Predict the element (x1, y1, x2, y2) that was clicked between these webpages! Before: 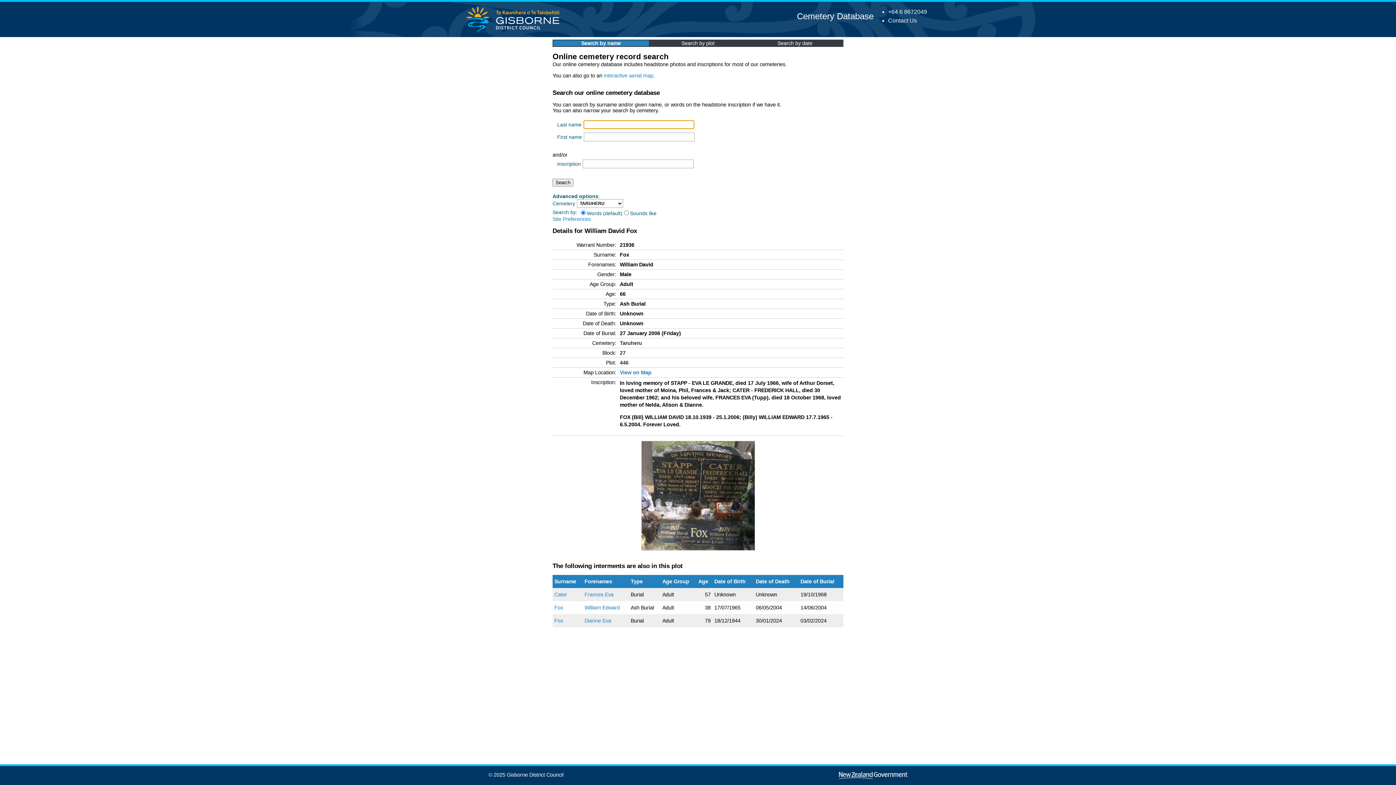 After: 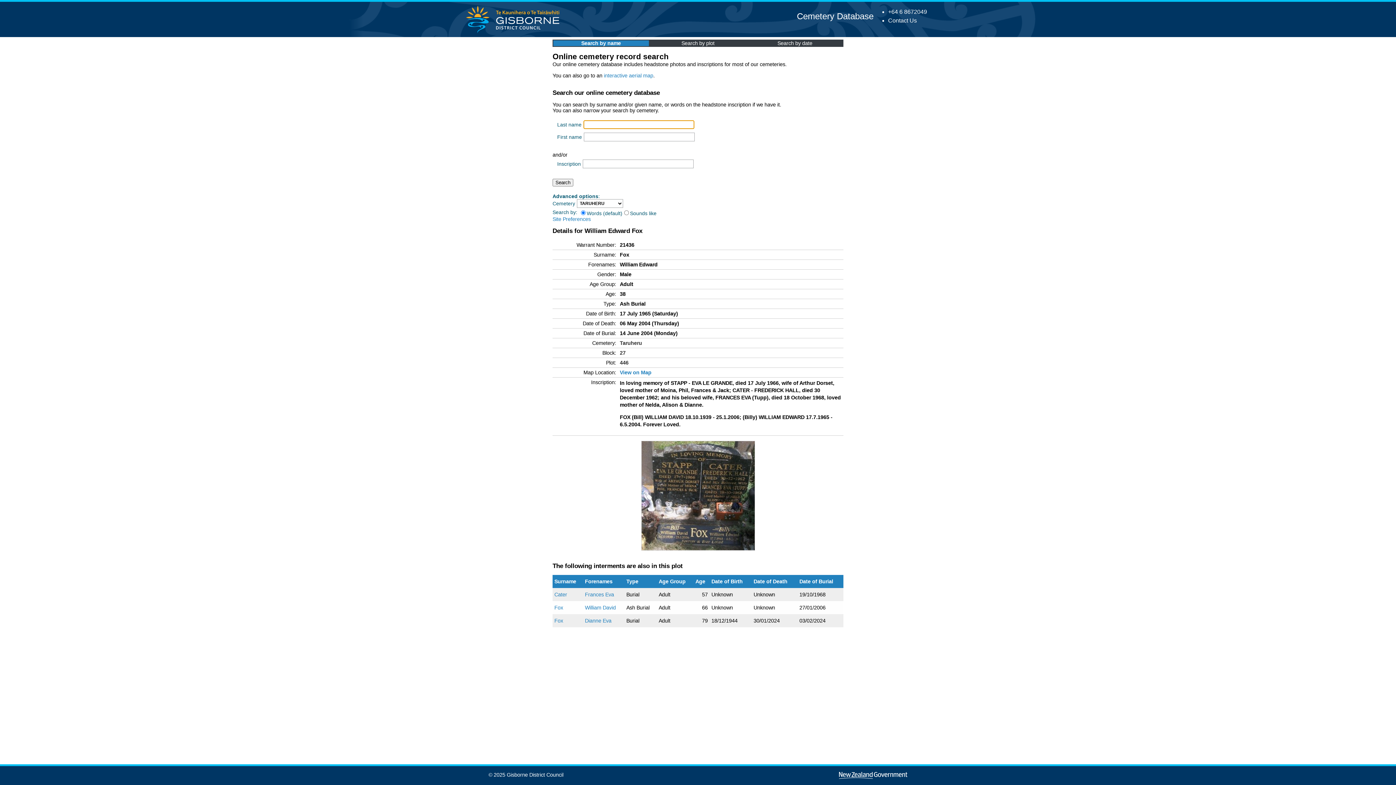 Action: bbox: (554, 605, 563, 610) label: Fox